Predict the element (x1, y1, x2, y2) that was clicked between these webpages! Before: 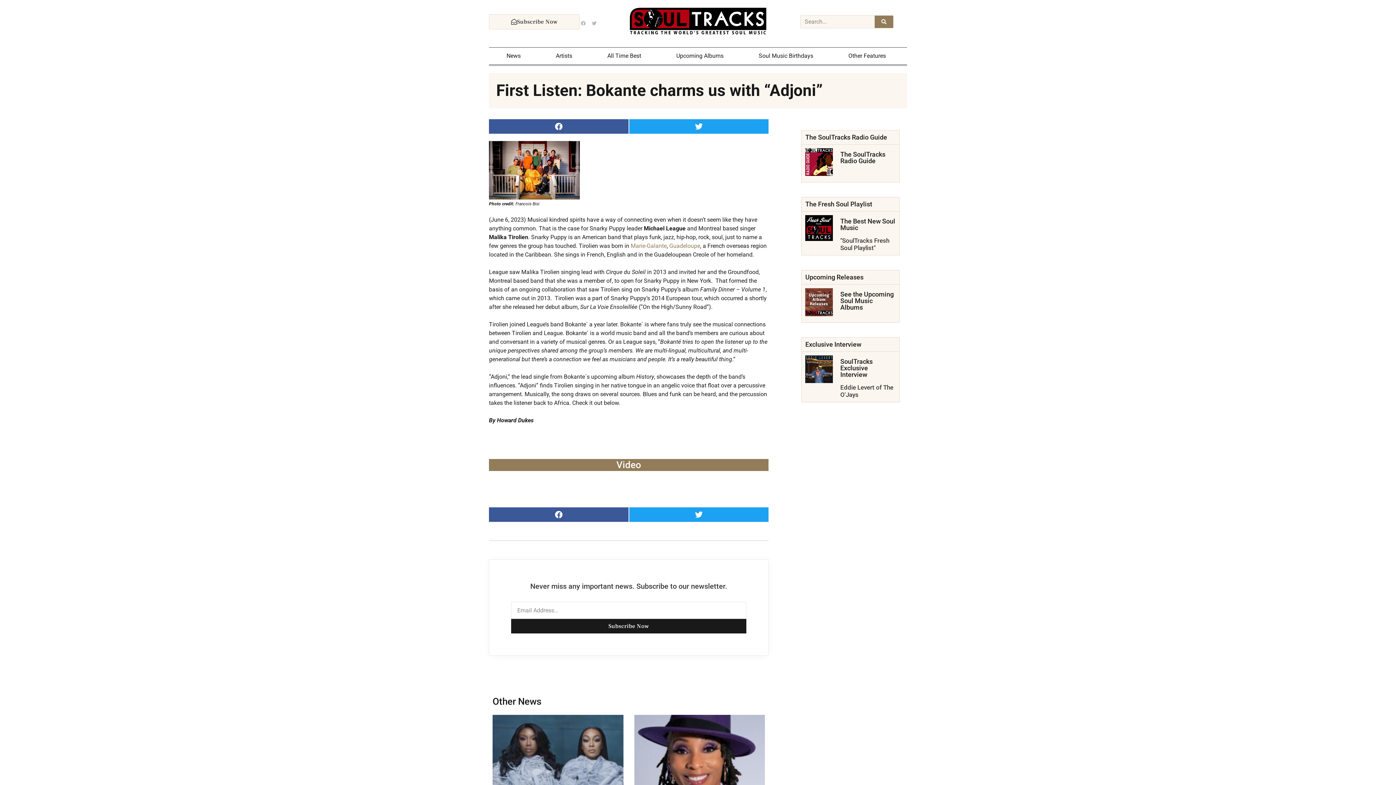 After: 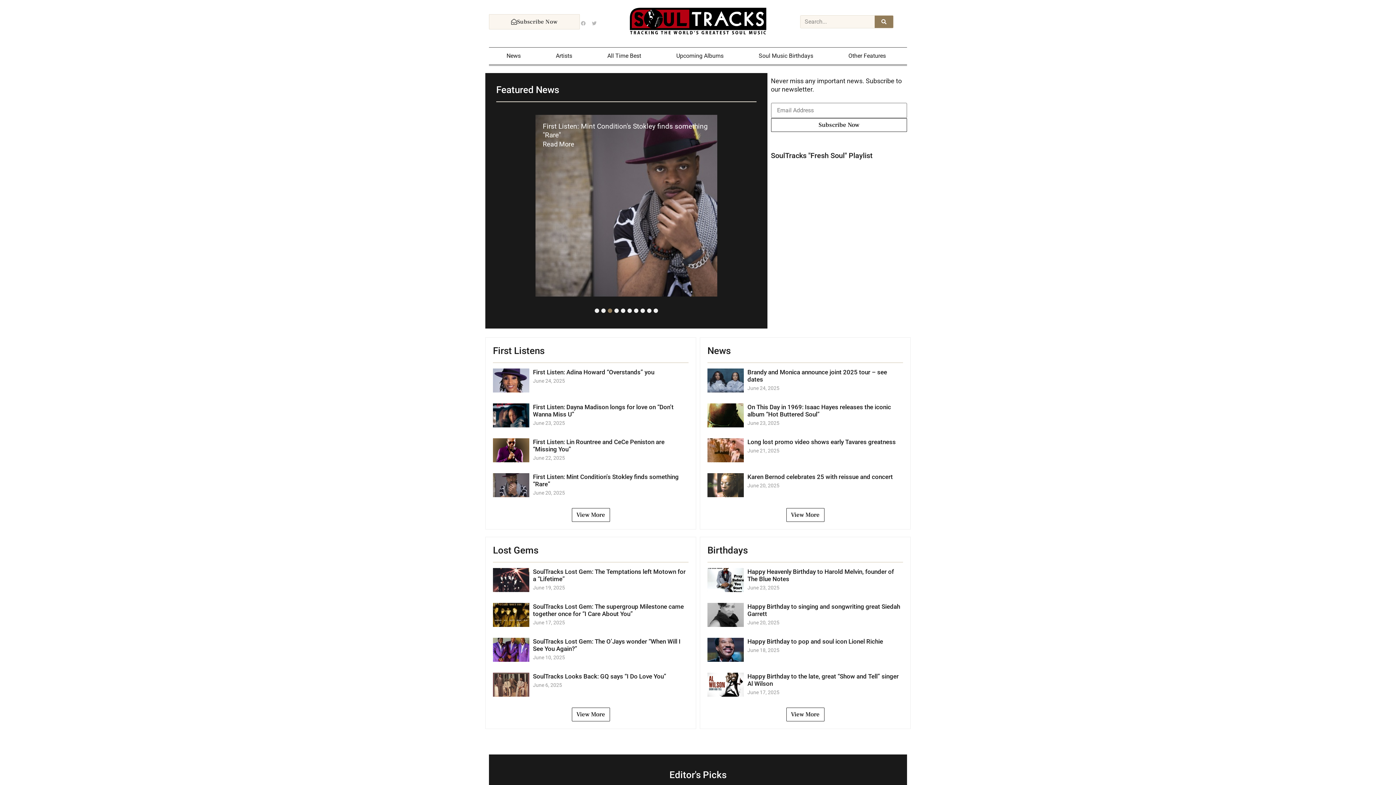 Action: bbox: (628, 7, 767, 36)